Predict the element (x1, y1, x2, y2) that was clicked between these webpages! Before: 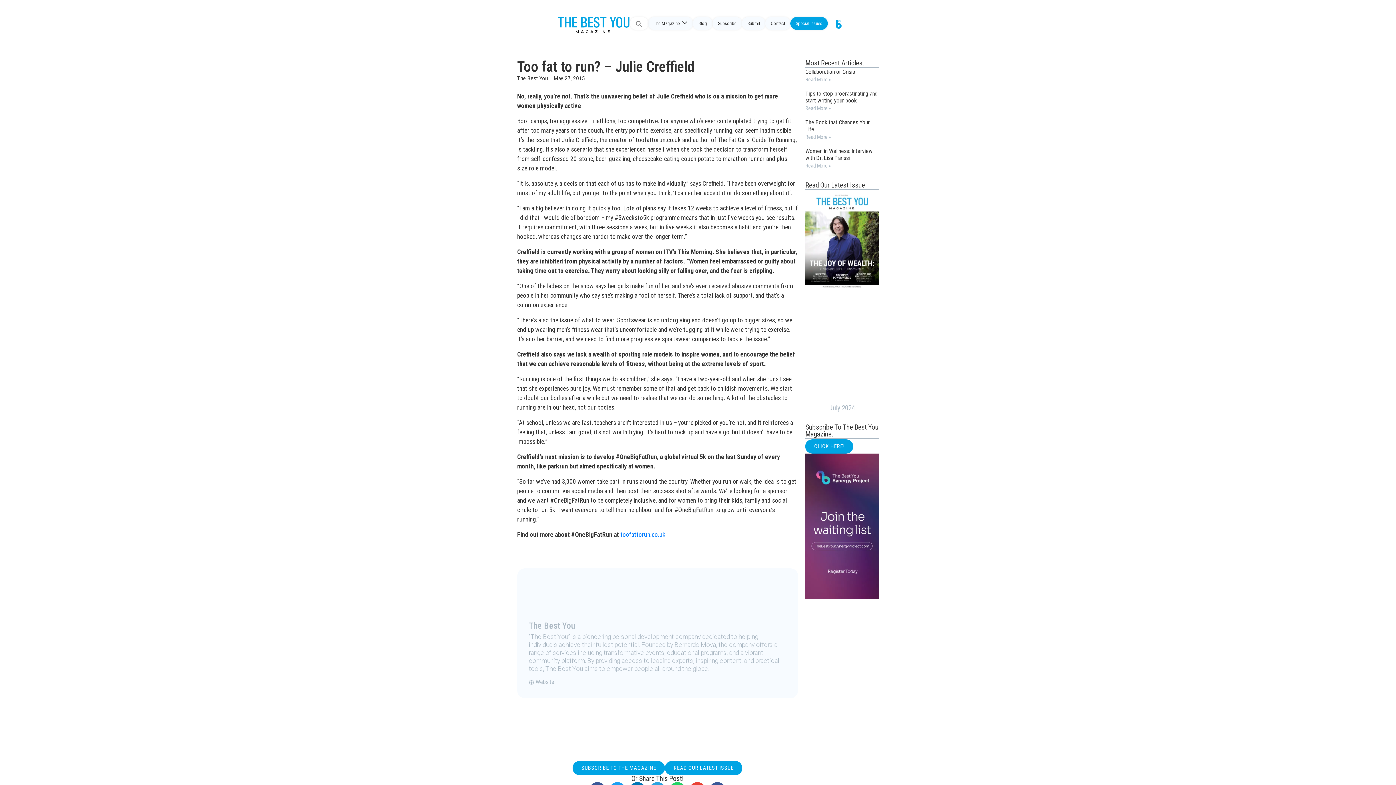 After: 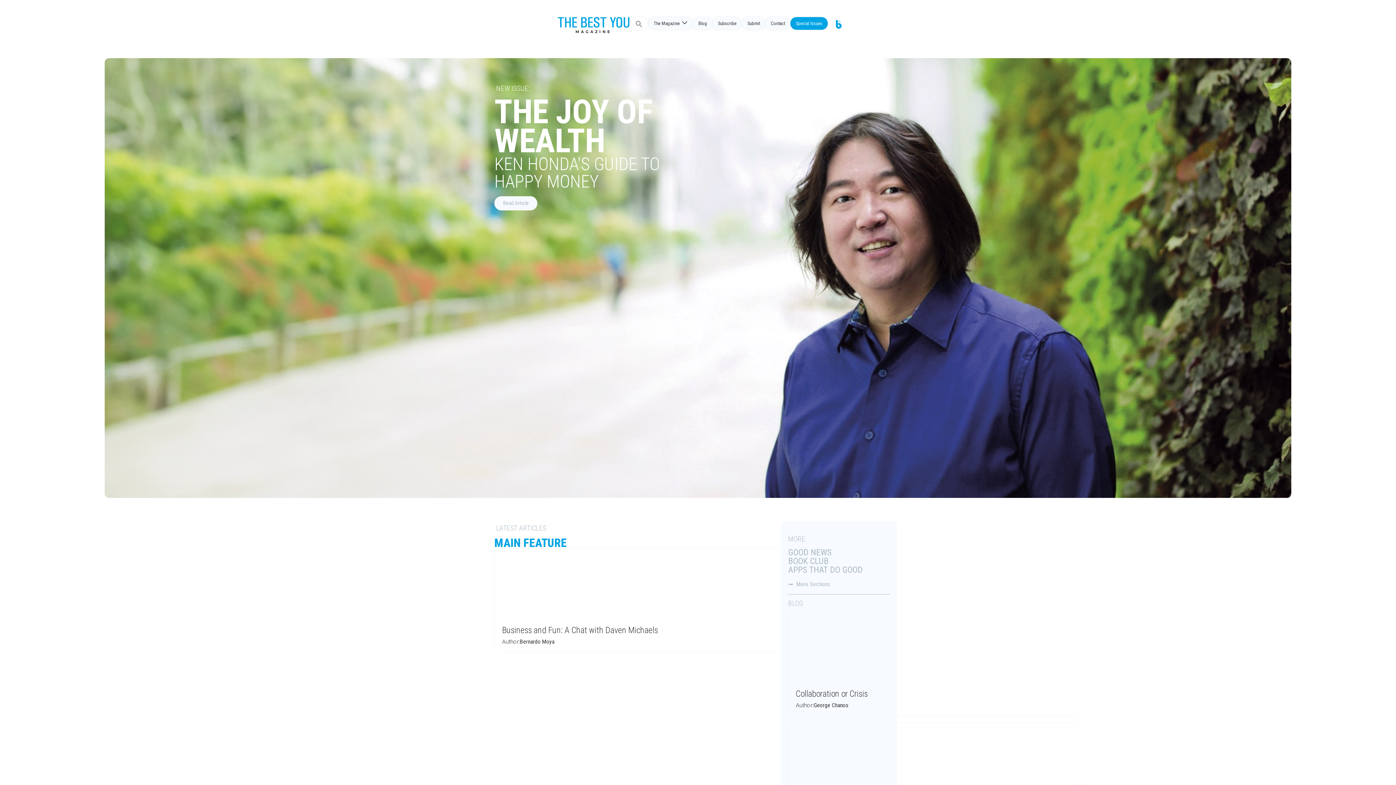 Action: bbox: (557, 20, 630, 27)